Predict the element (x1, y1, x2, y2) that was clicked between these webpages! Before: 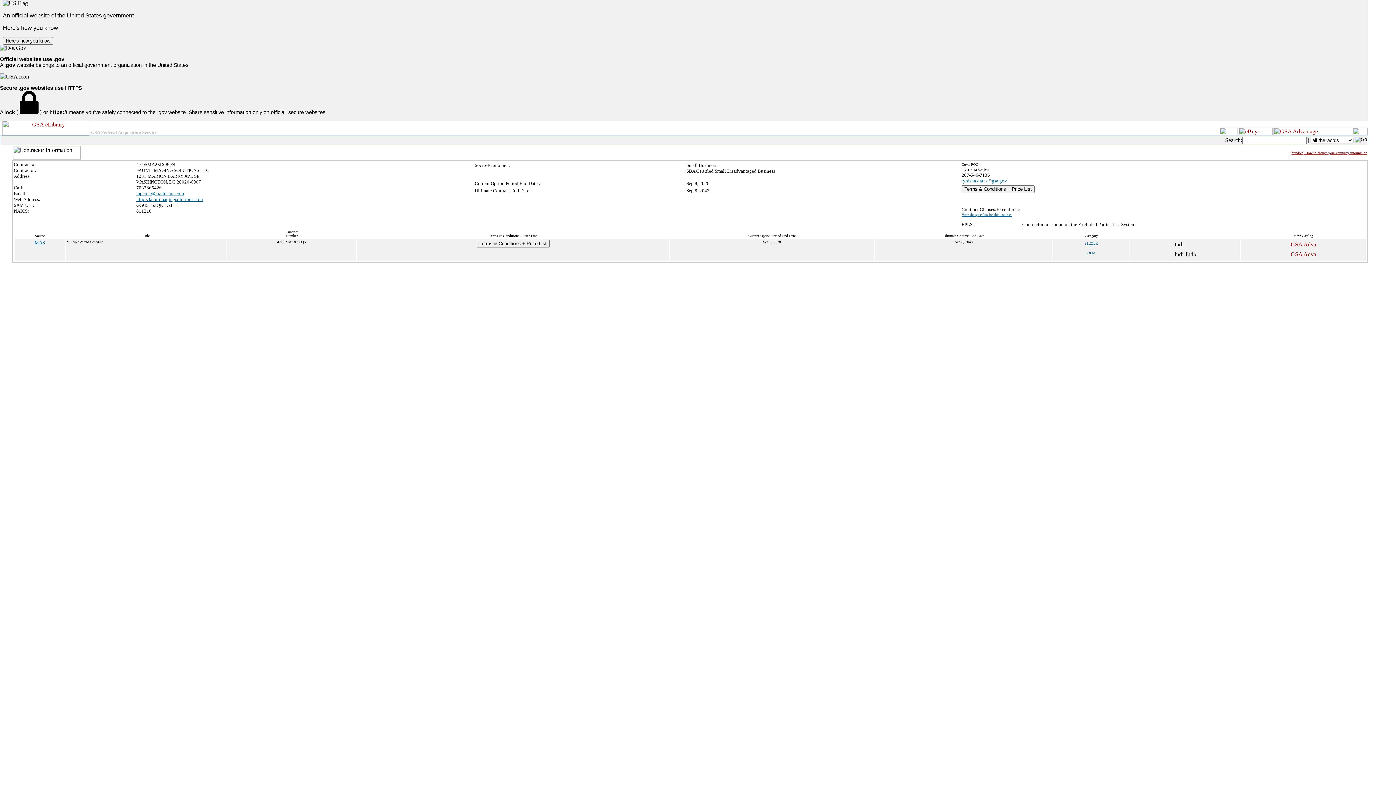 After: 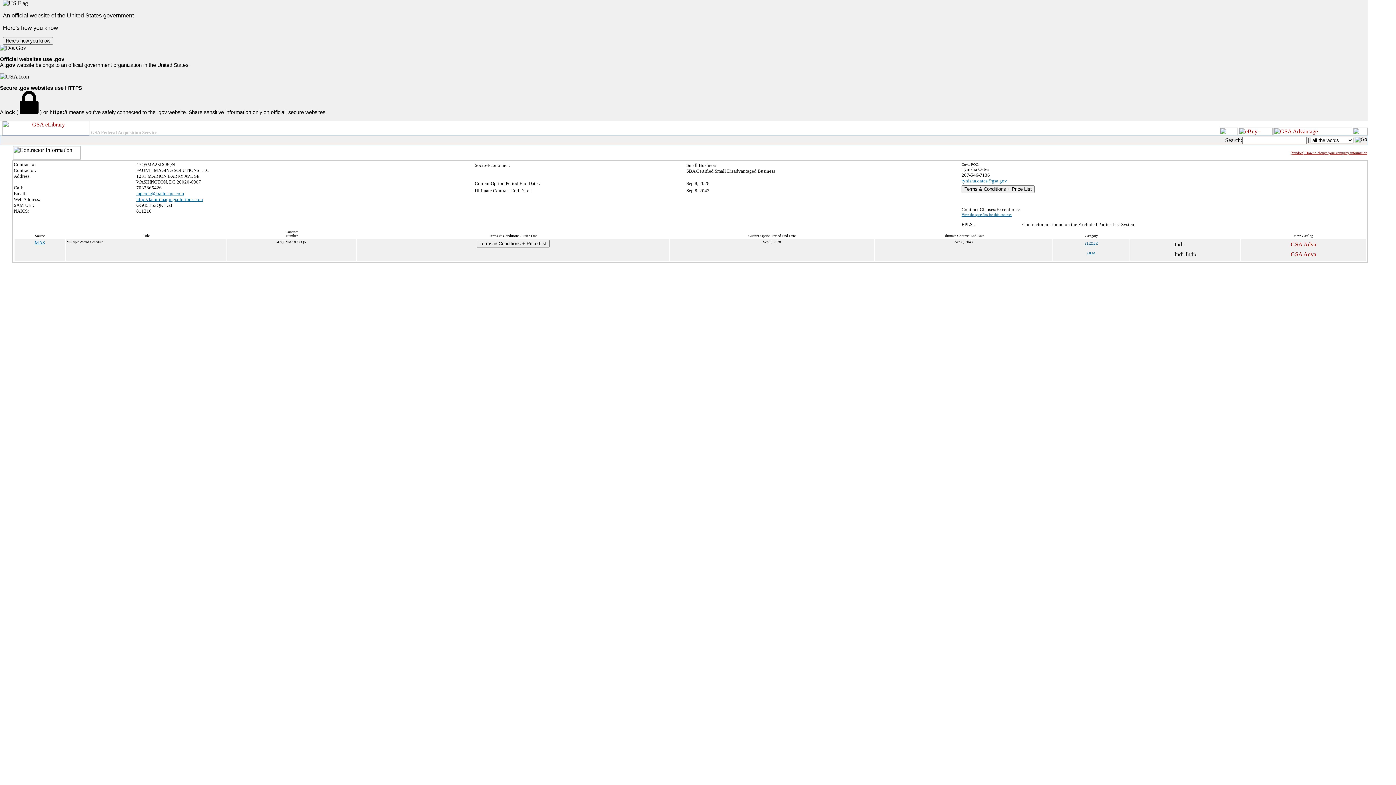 Action: label: View the specifics for this contract bbox: (961, 212, 1012, 216)